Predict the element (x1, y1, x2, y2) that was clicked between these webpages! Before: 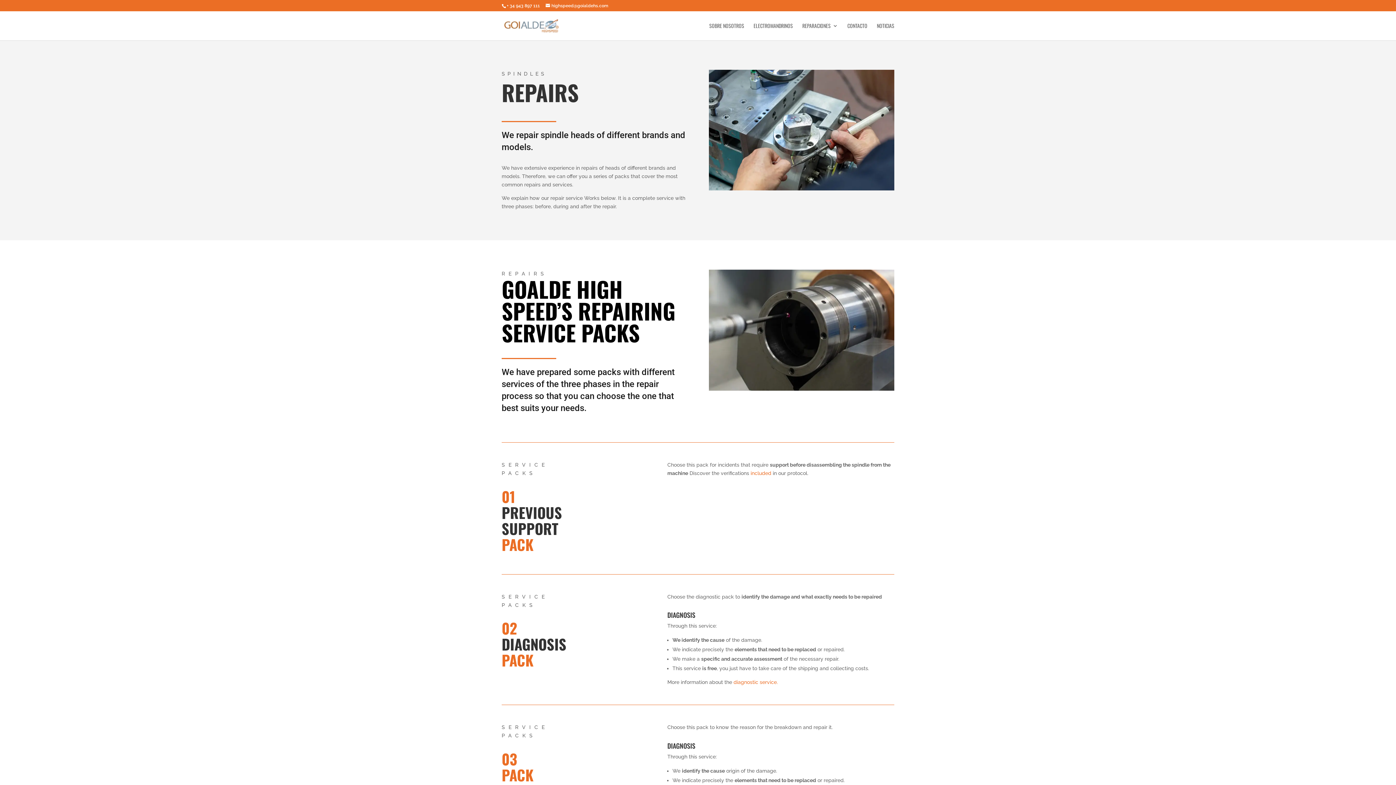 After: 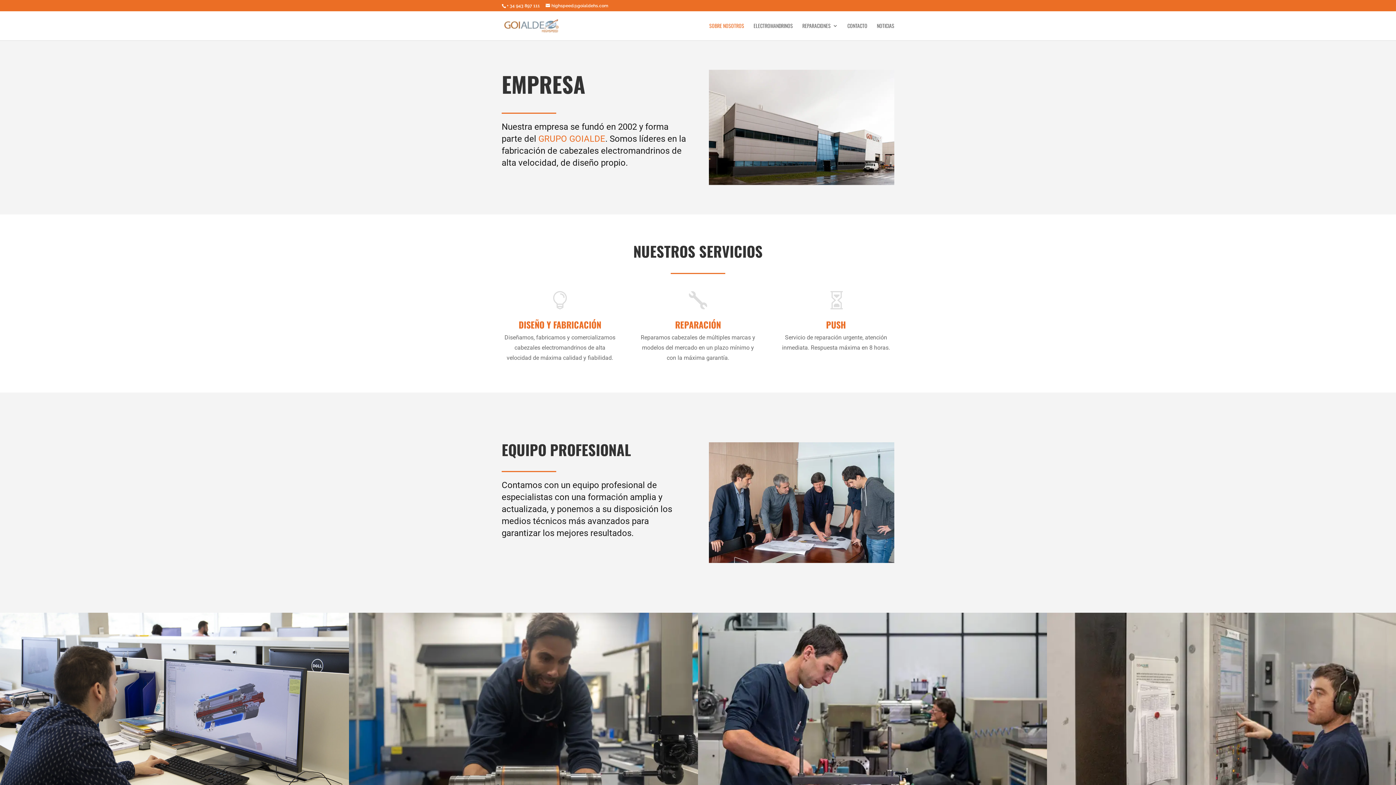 Action: label: SOBRE NOSOTROS bbox: (709, 23, 744, 40)